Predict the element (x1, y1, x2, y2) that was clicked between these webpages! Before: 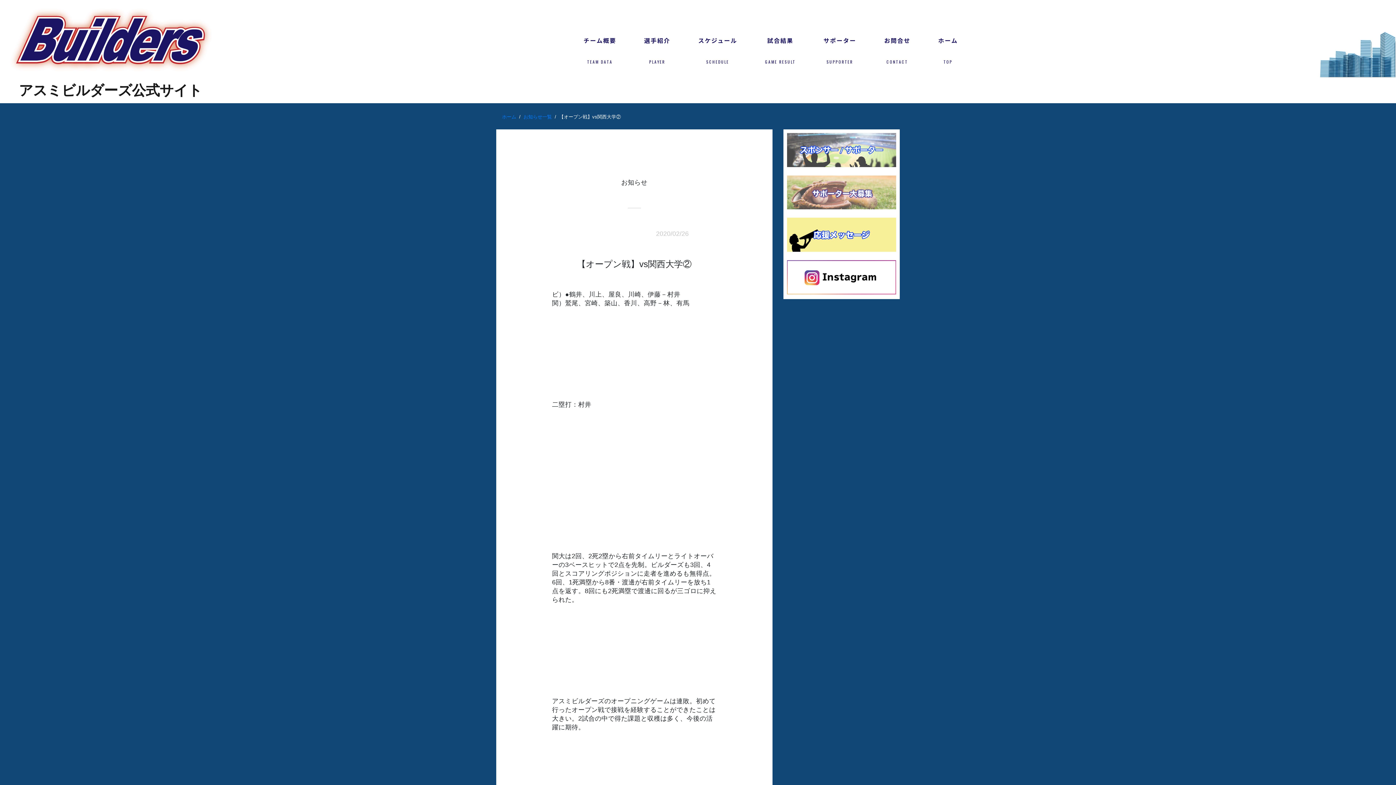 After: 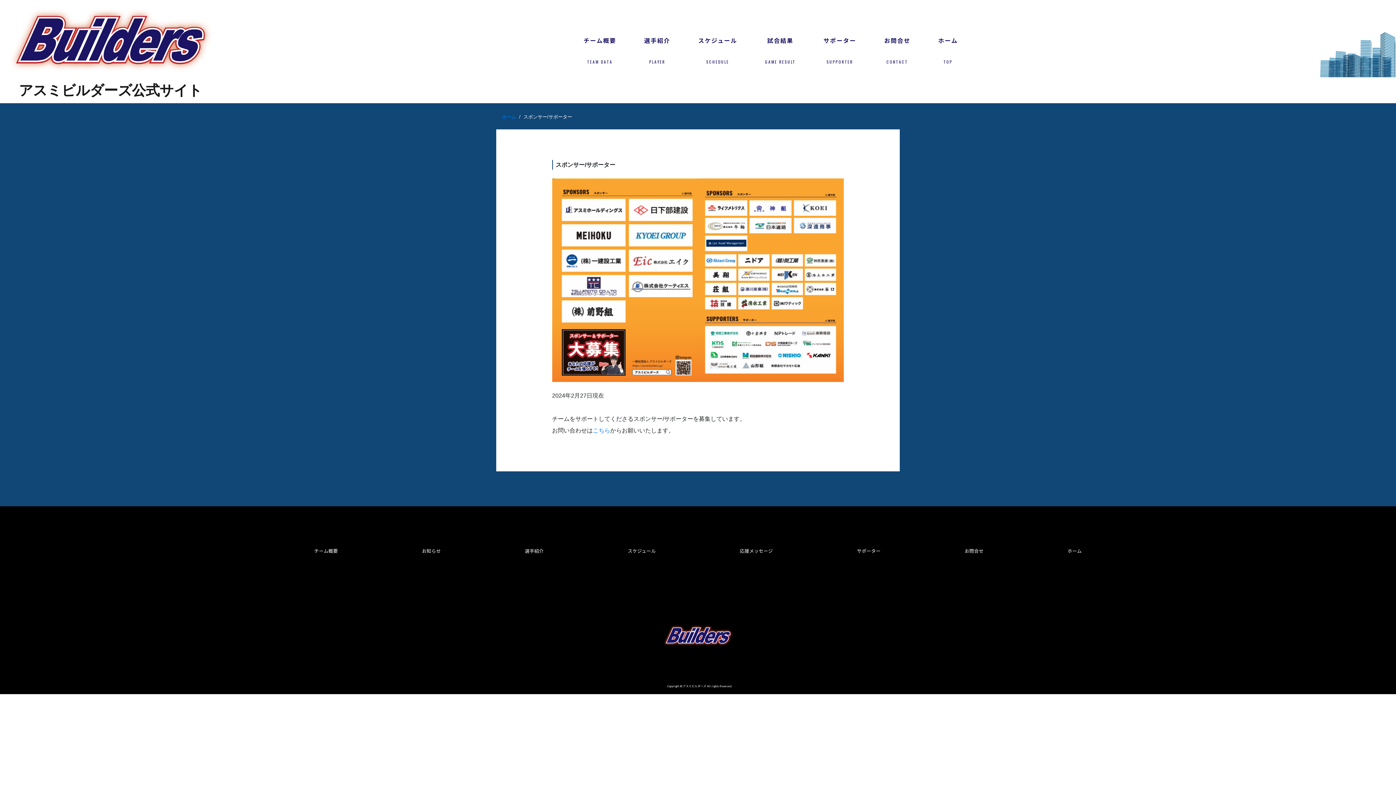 Action: bbox: (783, 165, 899, 171)